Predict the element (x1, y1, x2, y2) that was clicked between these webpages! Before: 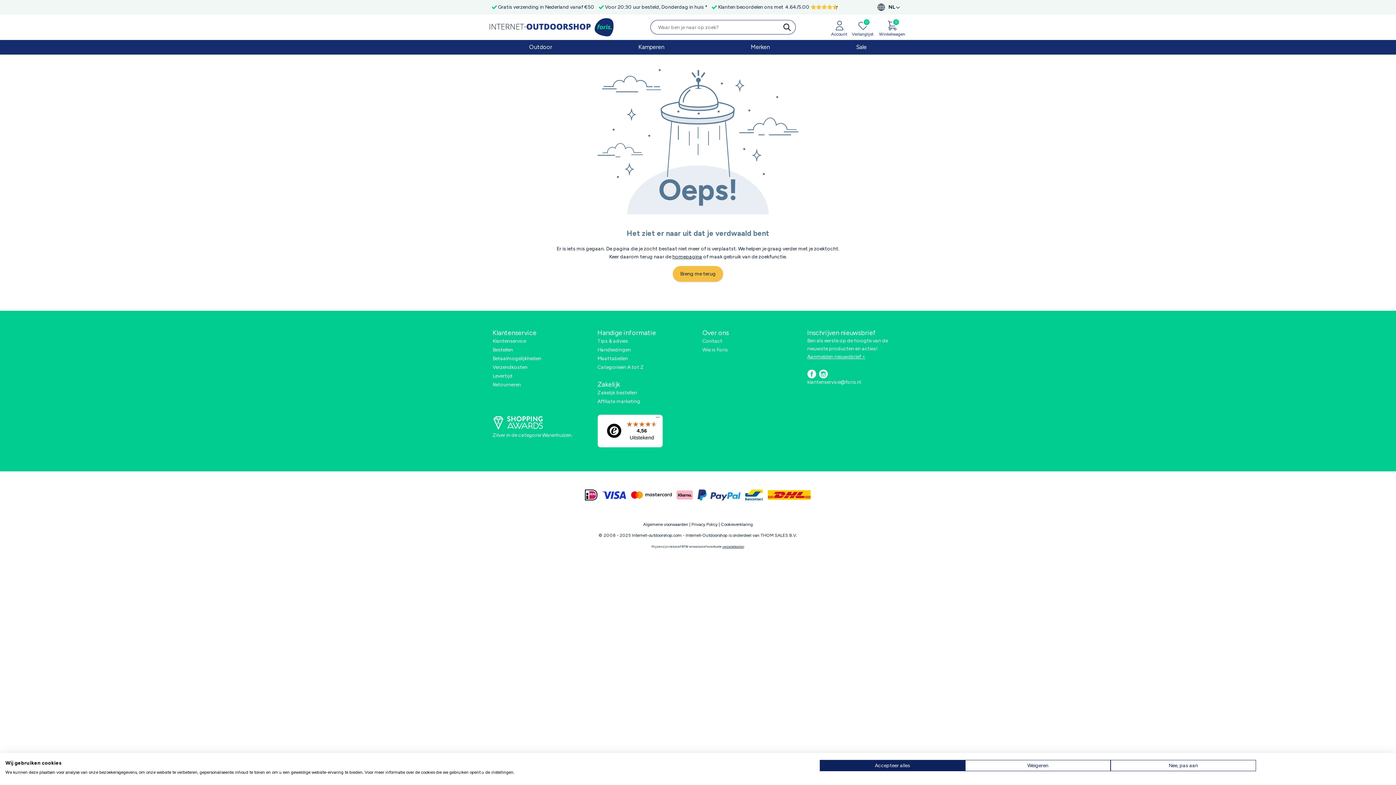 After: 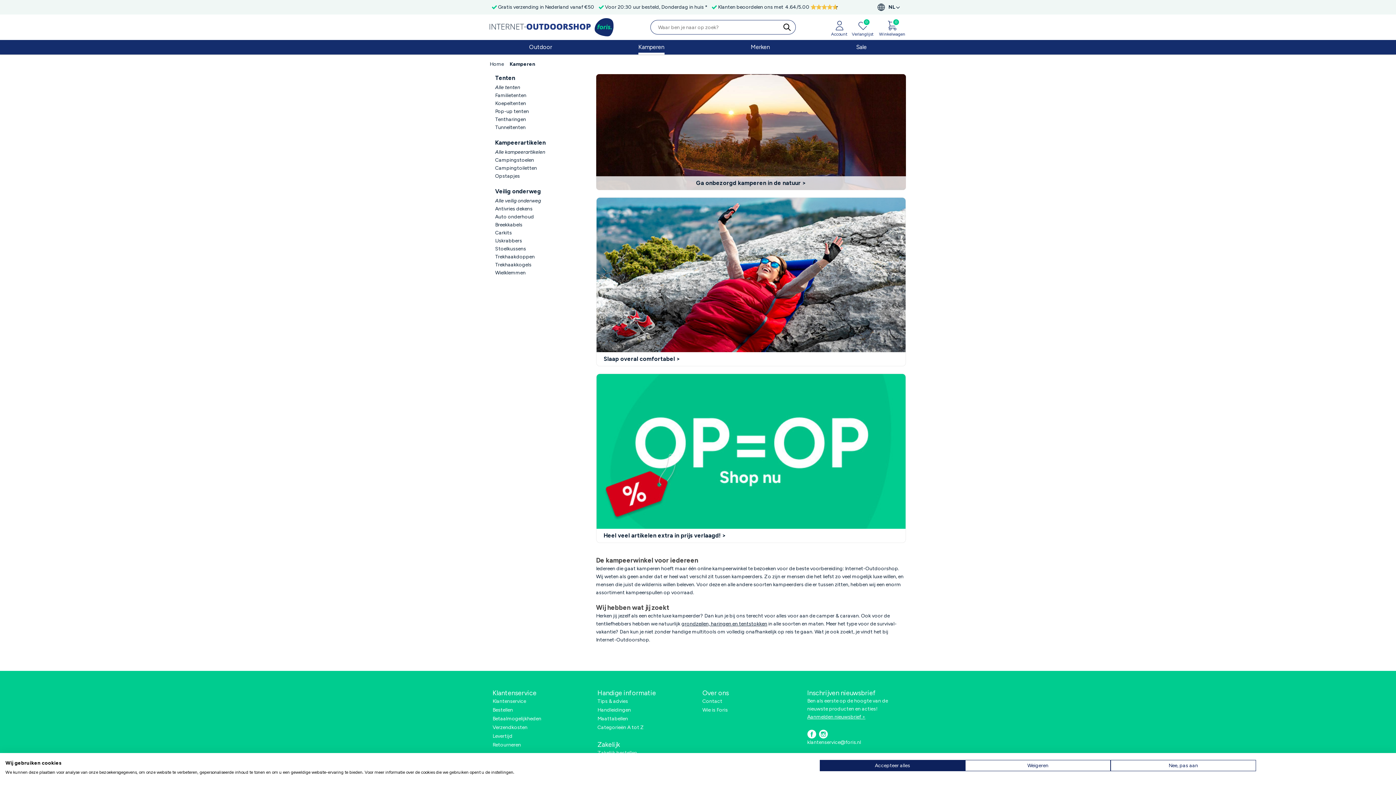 Action: bbox: (638, 40, 664, 54) label: Kamperen